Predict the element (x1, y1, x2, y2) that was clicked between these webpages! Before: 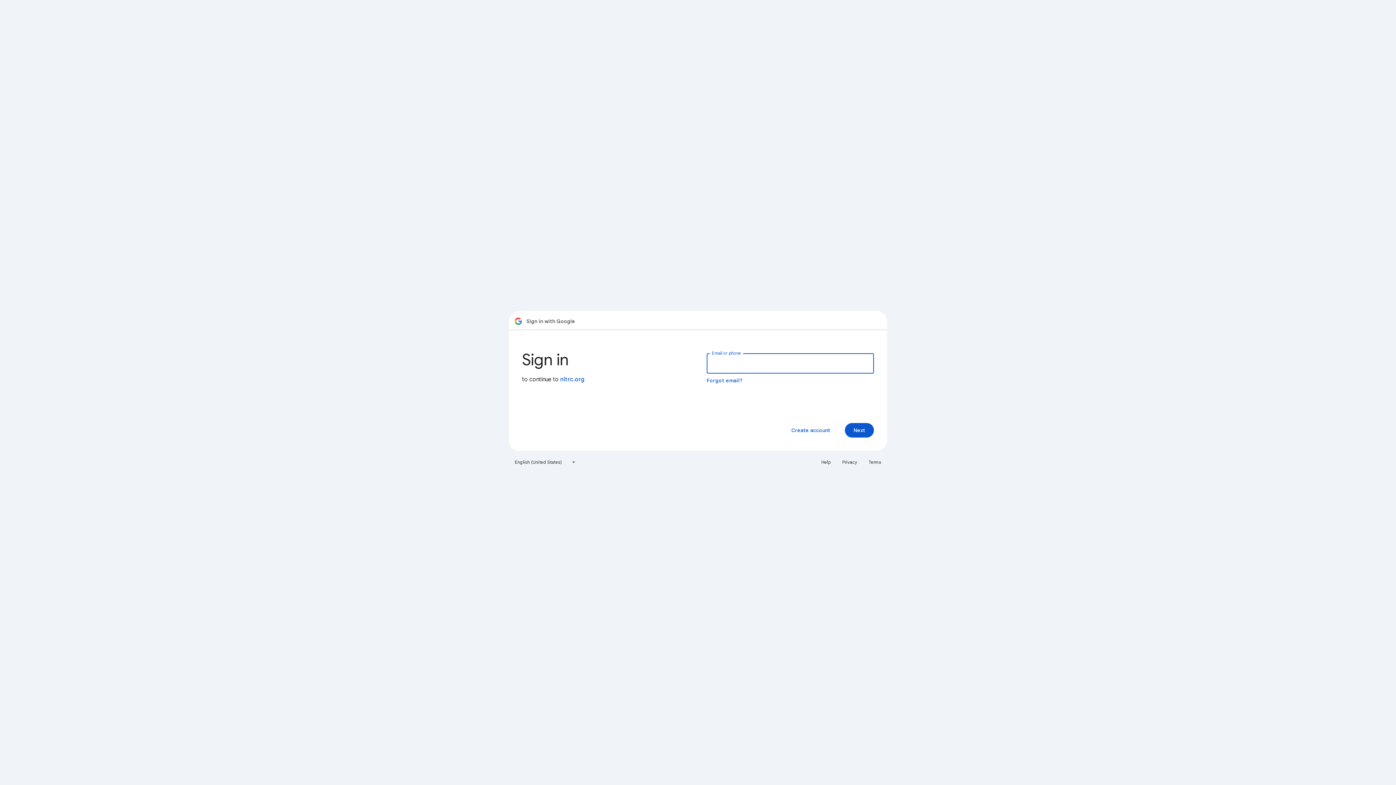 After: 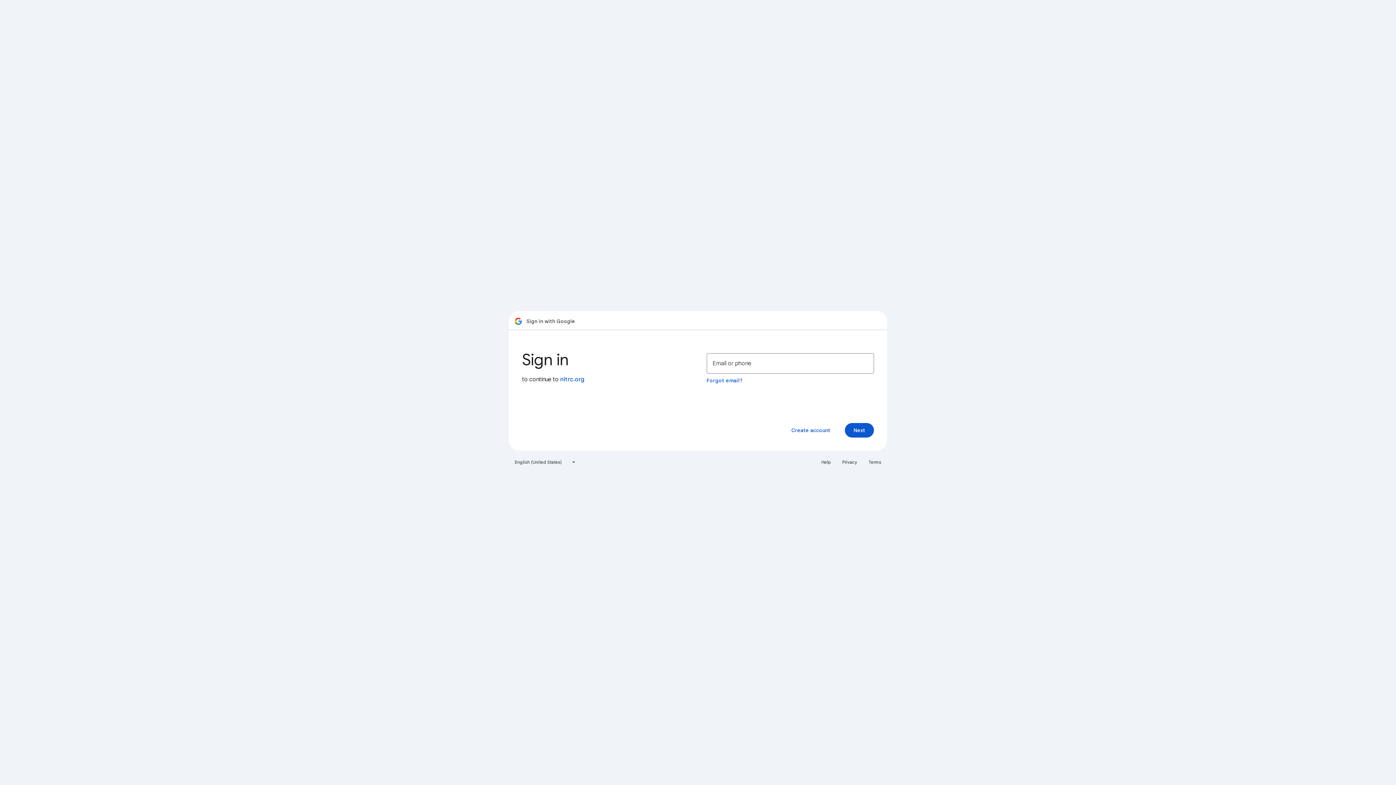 Action: bbox: (838, 456, 861, 468) label: Privacy